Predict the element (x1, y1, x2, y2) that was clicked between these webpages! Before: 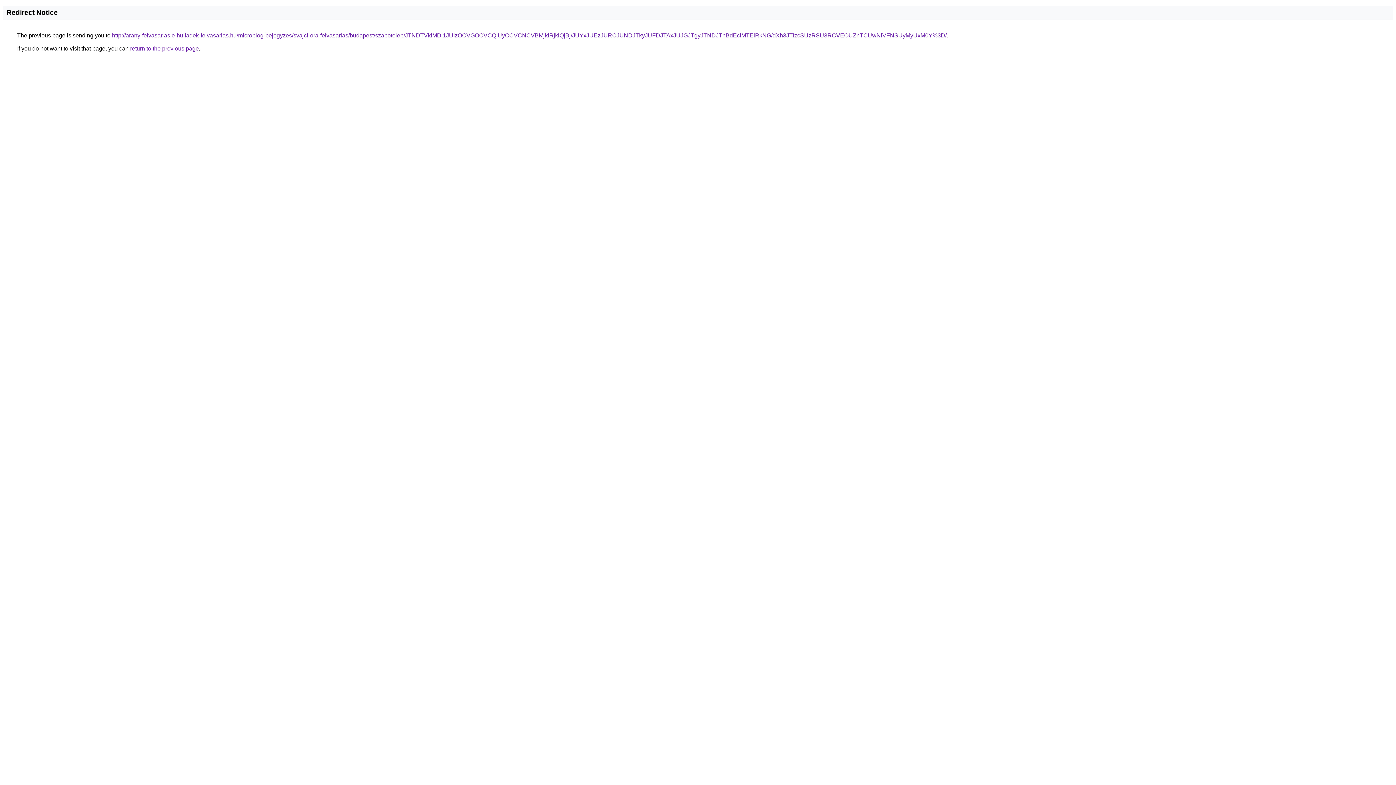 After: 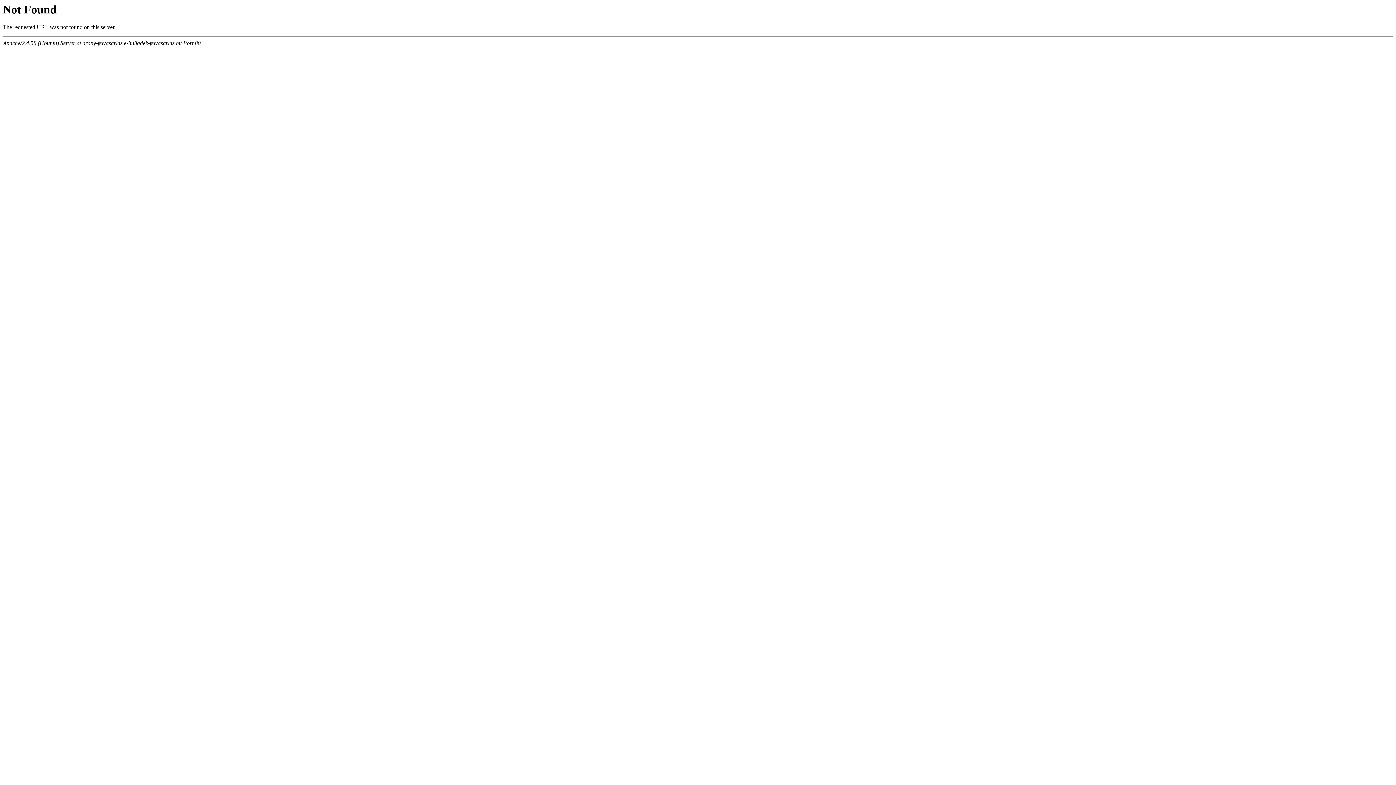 Action: label: http://arany-felvasarlas.e-hulladek-felvasarlas.hu/microblog-bejegyzes/svajci-ora-felvasarlas/budapest/szabotelep/JTNDTVklMDl1JUIzOCVGOCVCQiUyOCVCNCVBMjklRjklQjBj/JUYxJUEzJURCJUNDJTkyJUFDJTAxJUJGJTgyJTNDJThBdEclMTElRkNG/dXh3JTIzcSUzRSU3RCVEOUZnTCUwNiVFNSUyMyUxM0Y%3D/ bbox: (112, 32, 946, 38)